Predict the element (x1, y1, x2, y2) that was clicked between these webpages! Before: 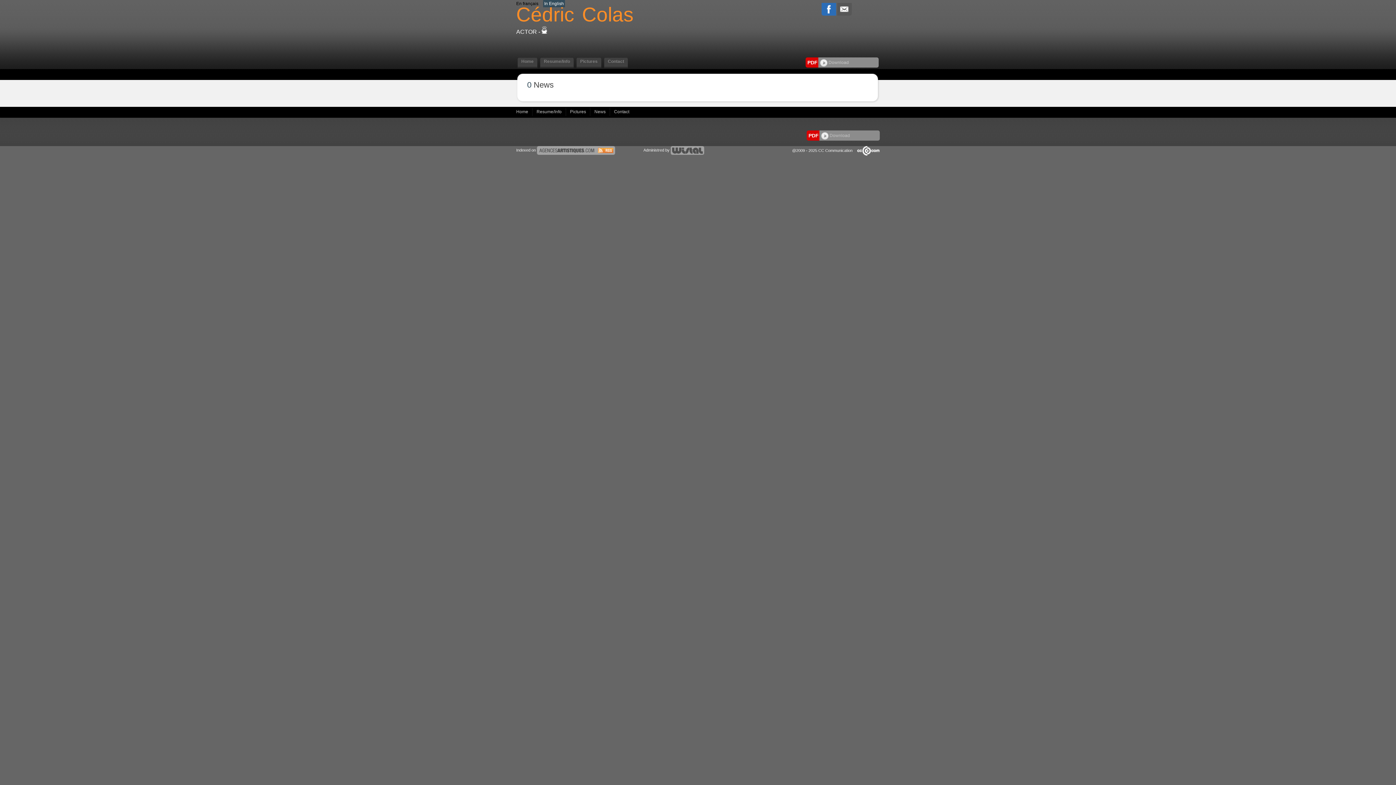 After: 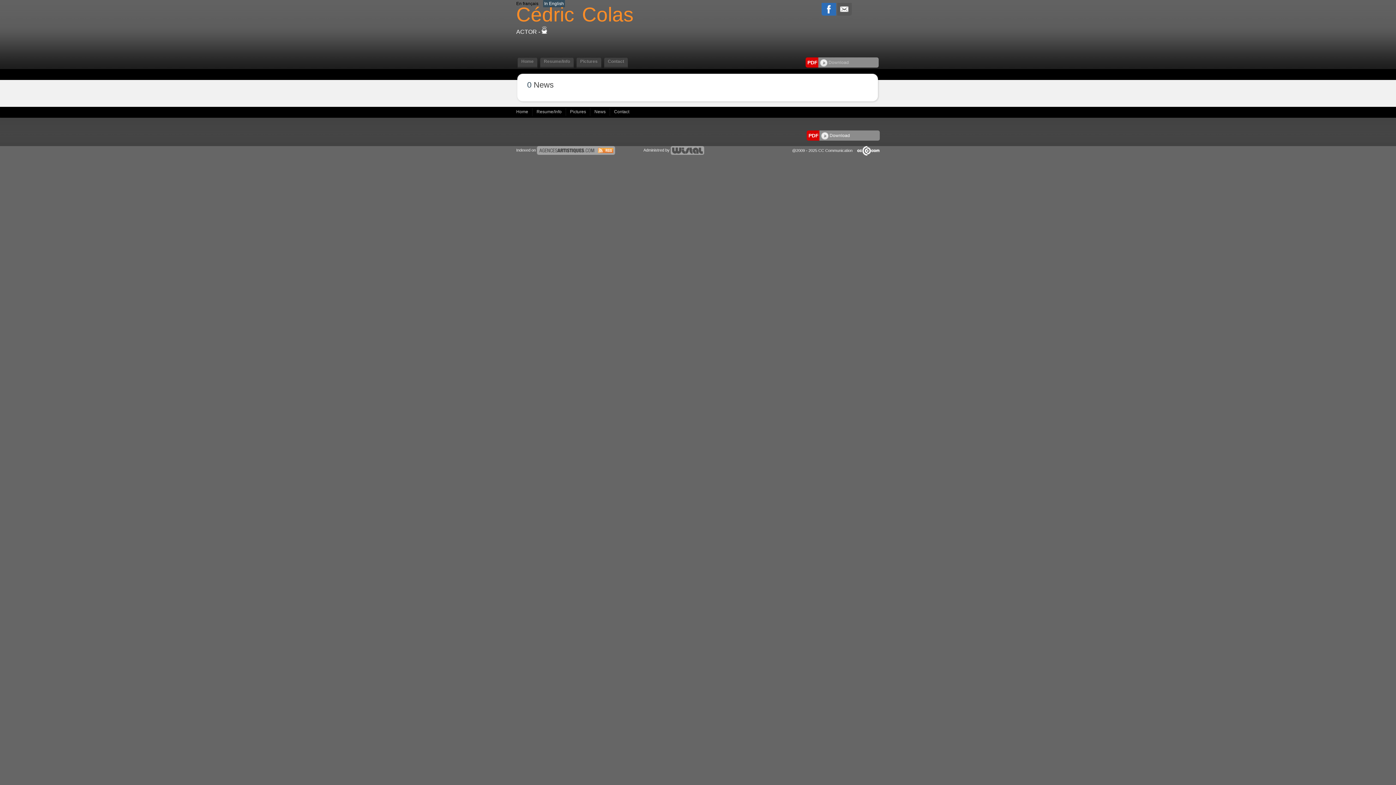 Action: label:  Download bbox: (821, 133, 850, 138)